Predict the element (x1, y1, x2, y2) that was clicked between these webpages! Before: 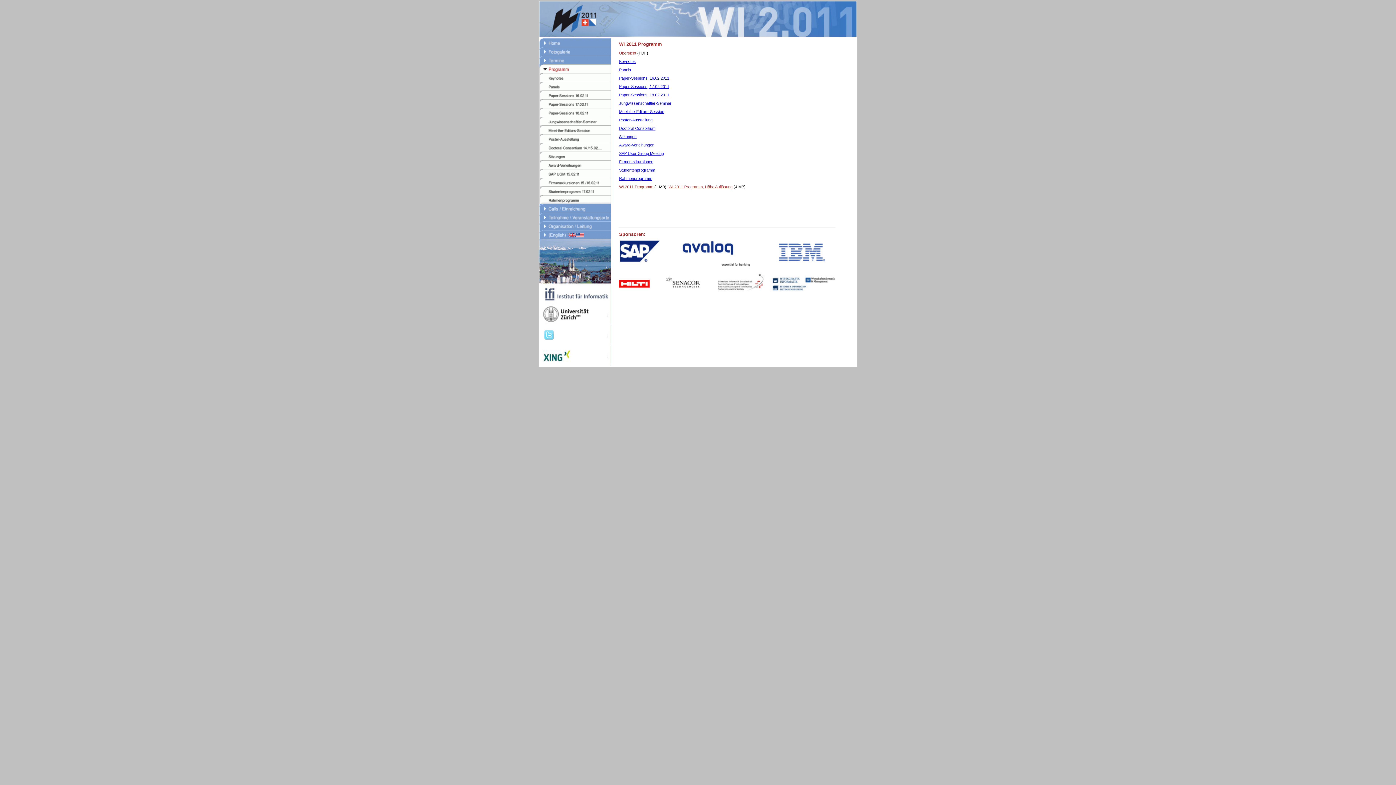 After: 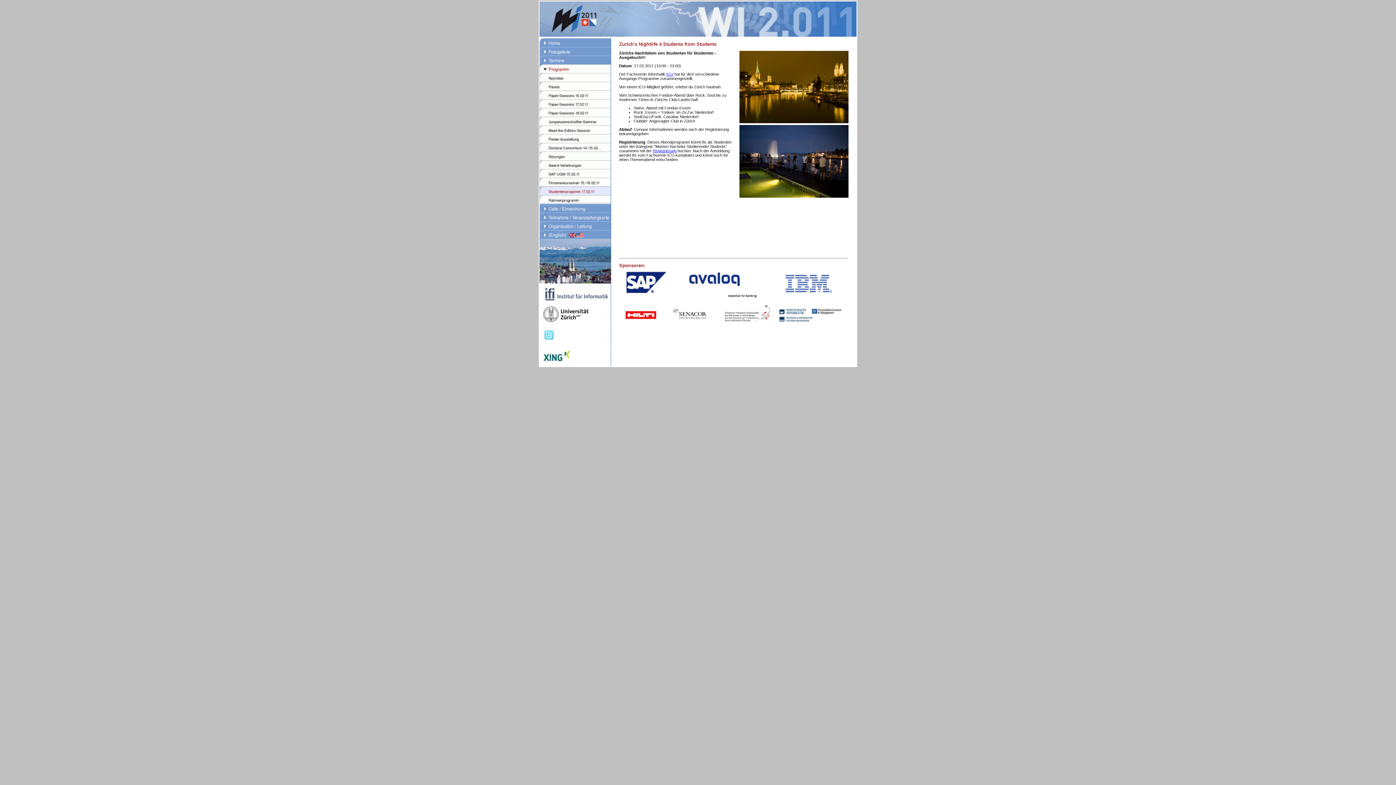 Action: bbox: (539, 191, 611, 196)